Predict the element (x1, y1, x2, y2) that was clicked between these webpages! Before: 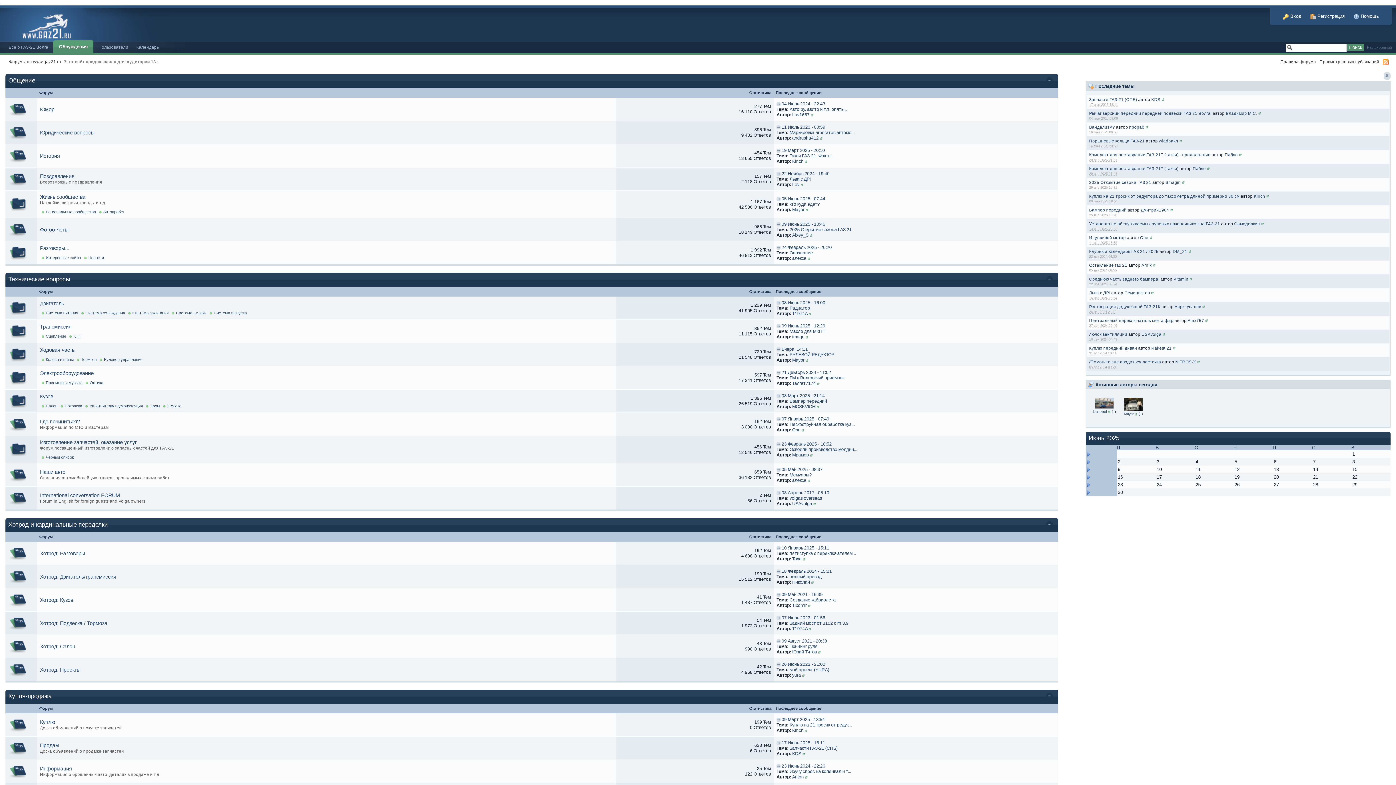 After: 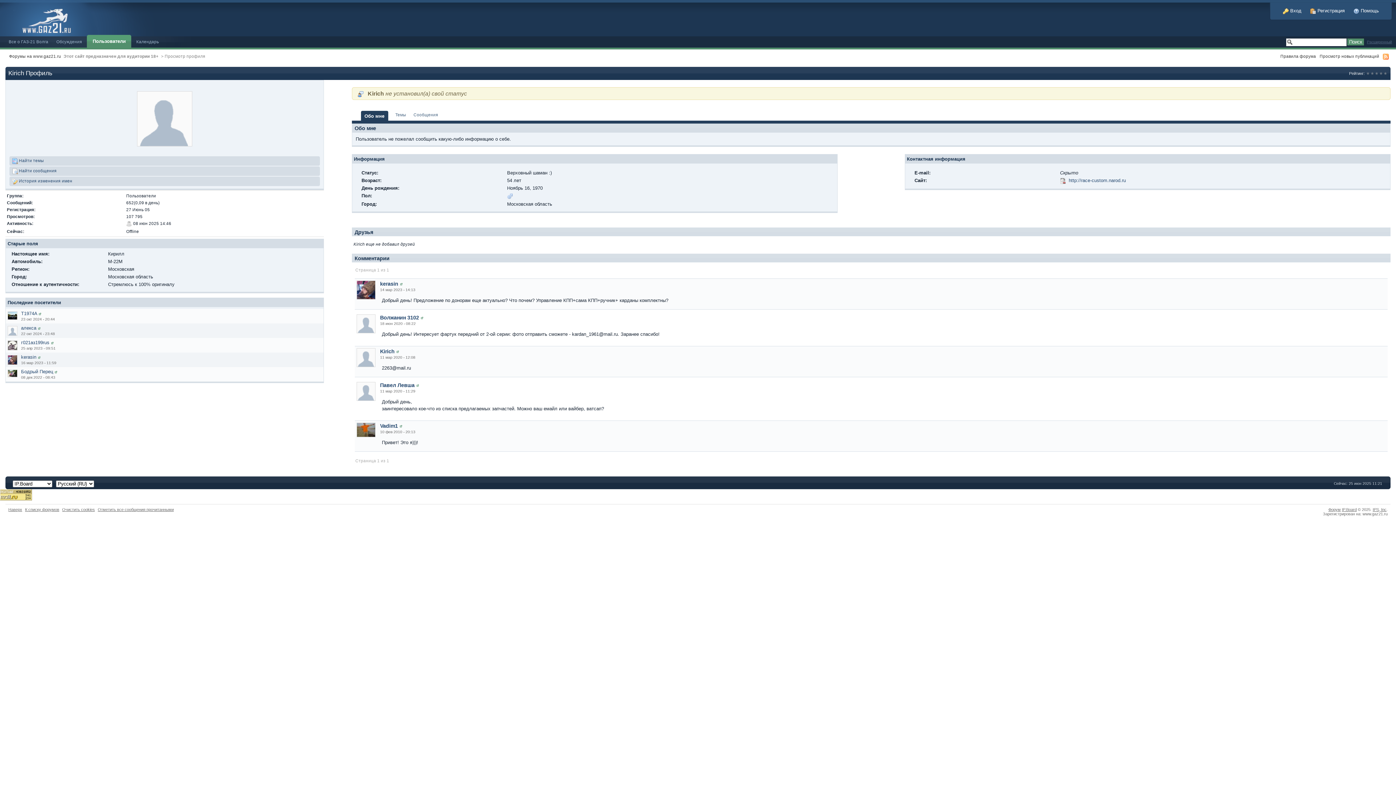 Action: label: Kirich bbox: (792, 728, 803, 733)